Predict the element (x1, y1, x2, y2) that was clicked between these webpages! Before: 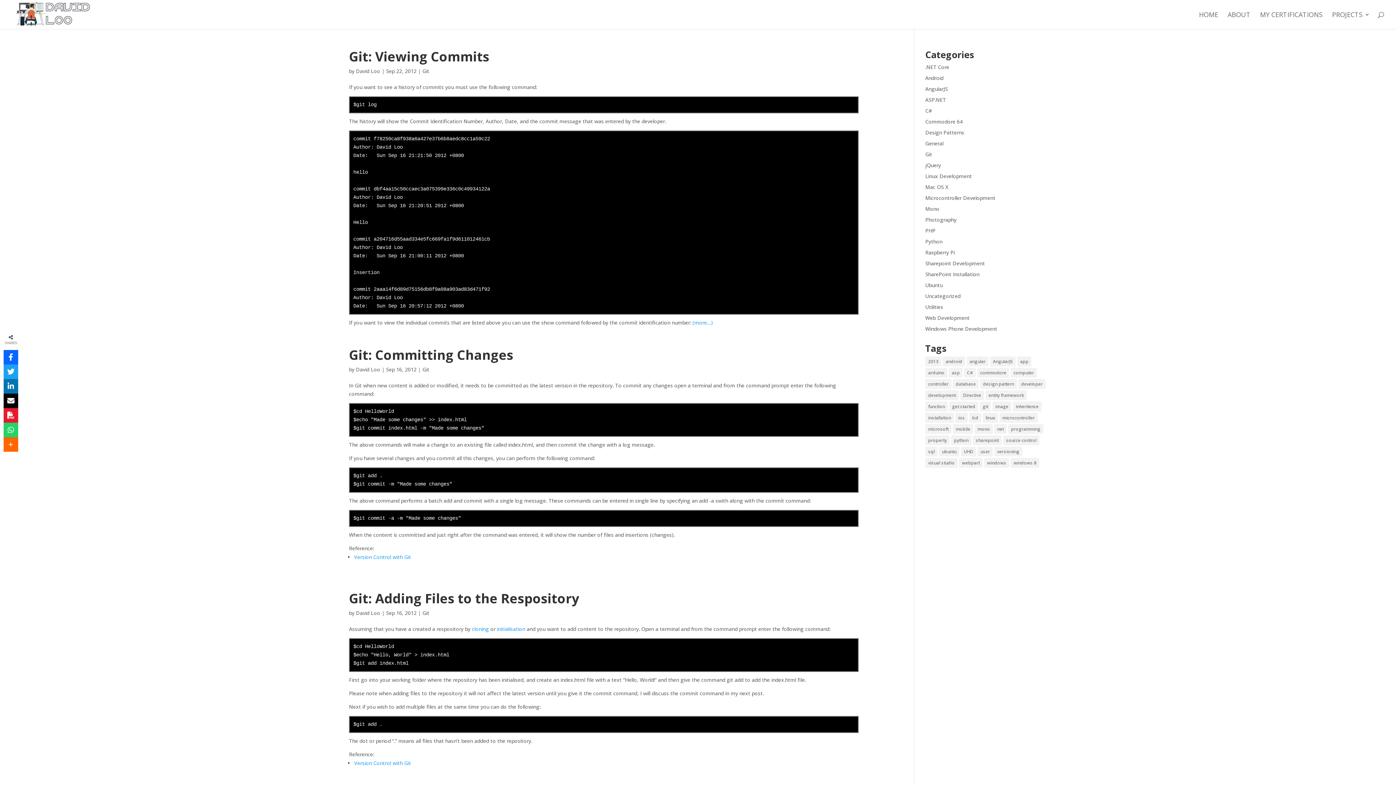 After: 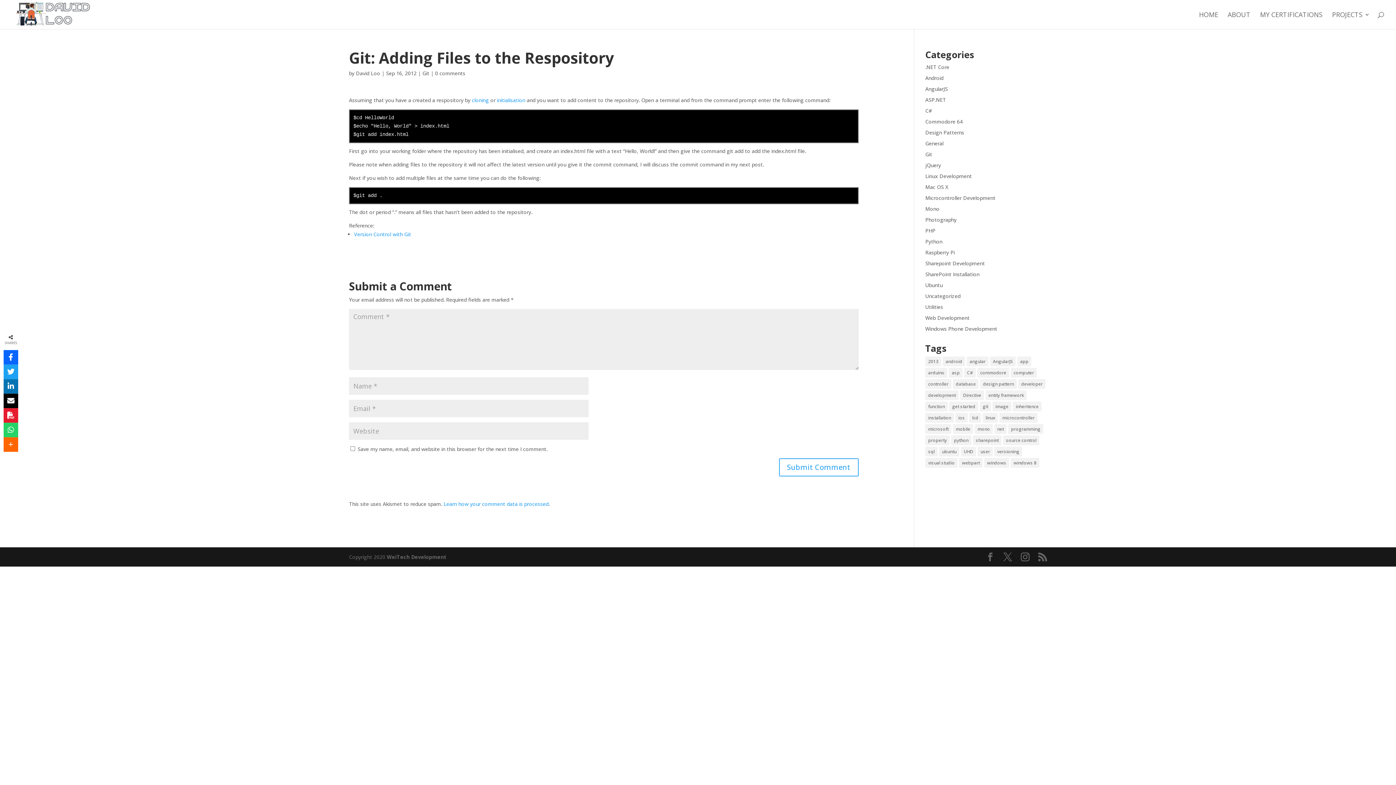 Action: label: Git: Adding Files to the Respository bbox: (349, 589, 579, 607)